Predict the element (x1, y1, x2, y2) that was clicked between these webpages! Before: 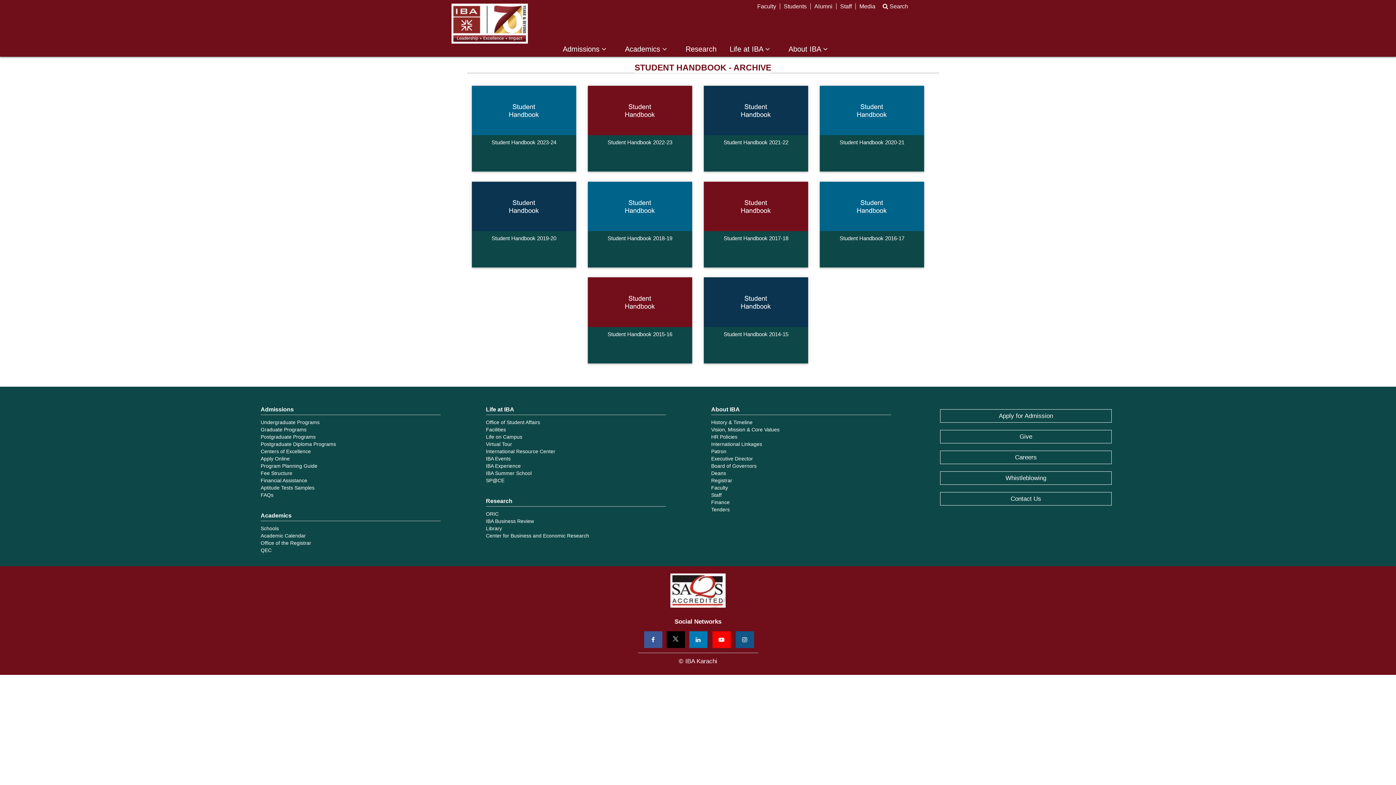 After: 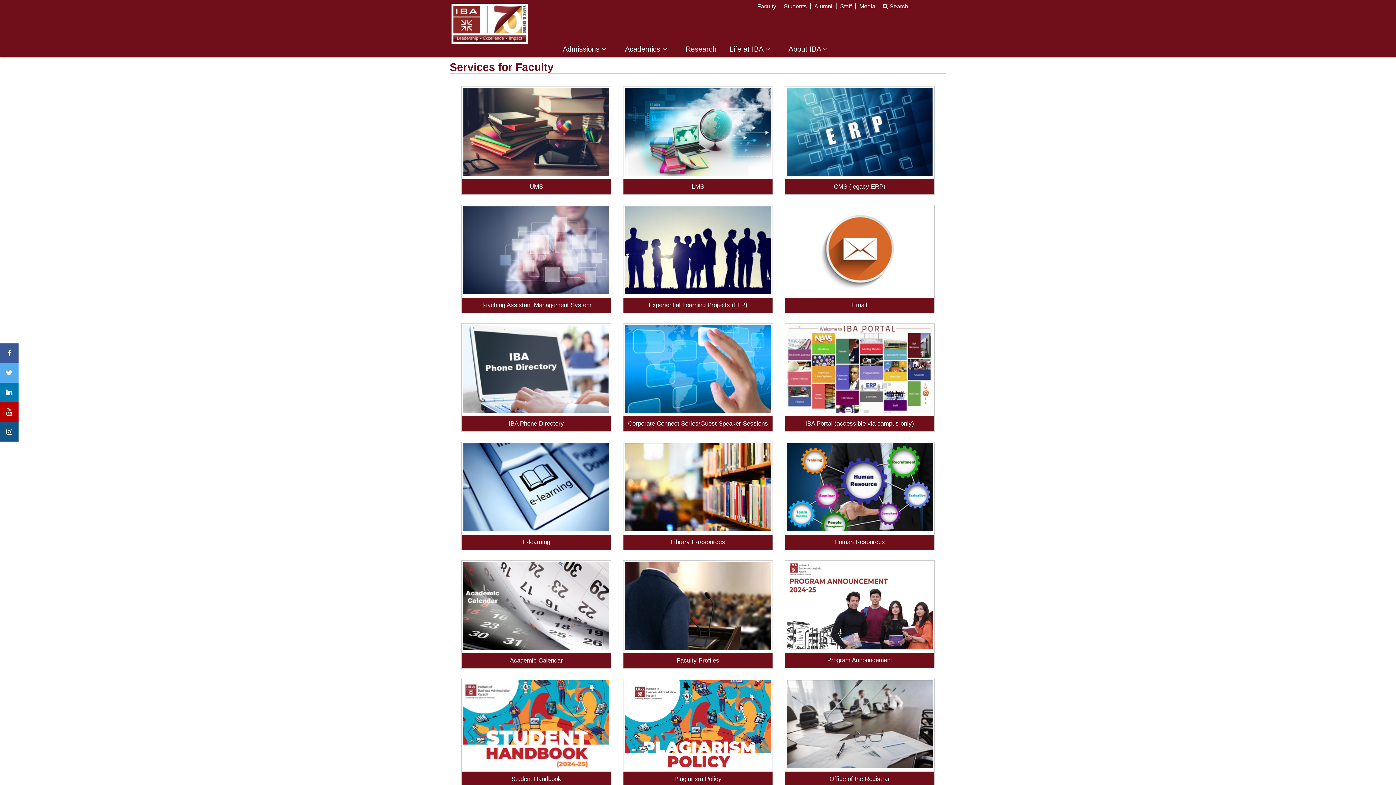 Action: bbox: (753, 3, 780, 9) label: Faculty